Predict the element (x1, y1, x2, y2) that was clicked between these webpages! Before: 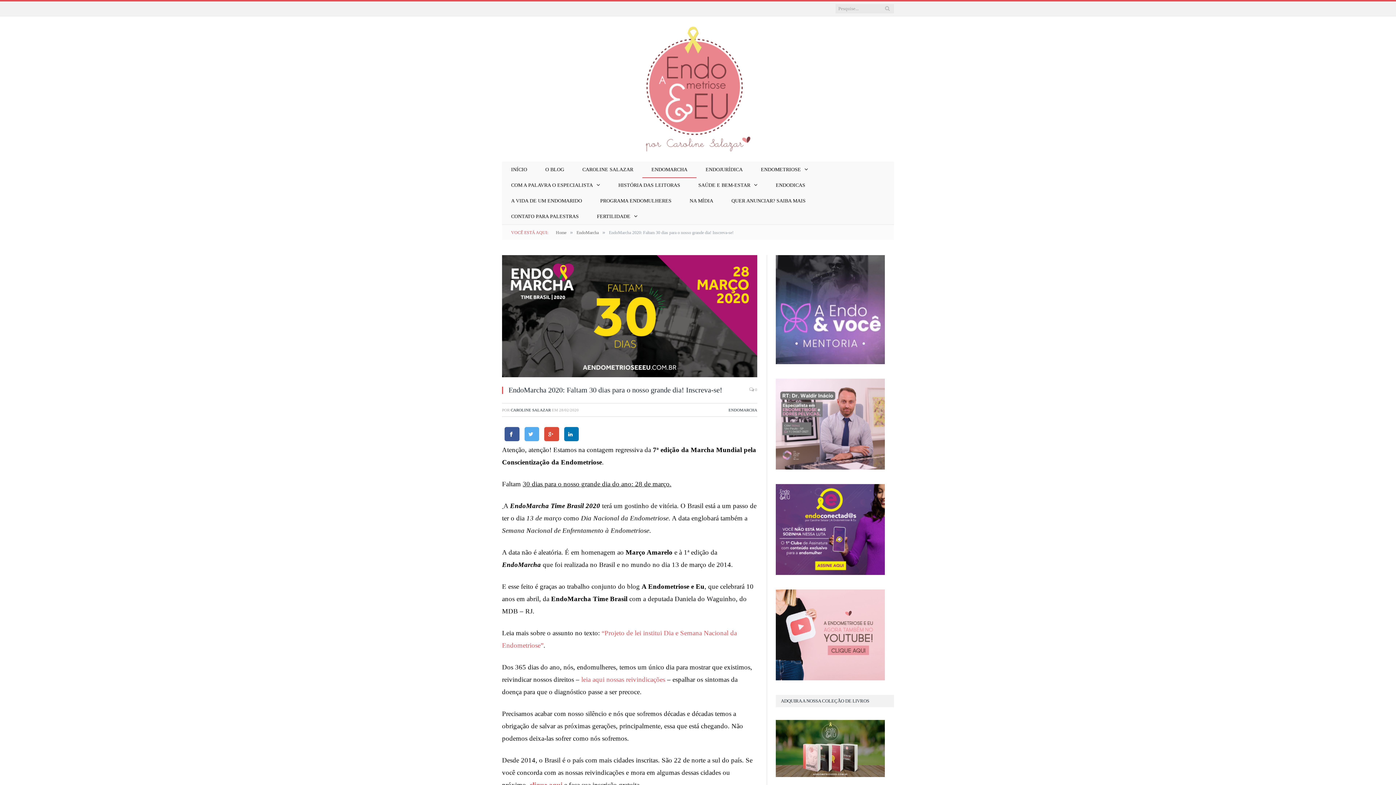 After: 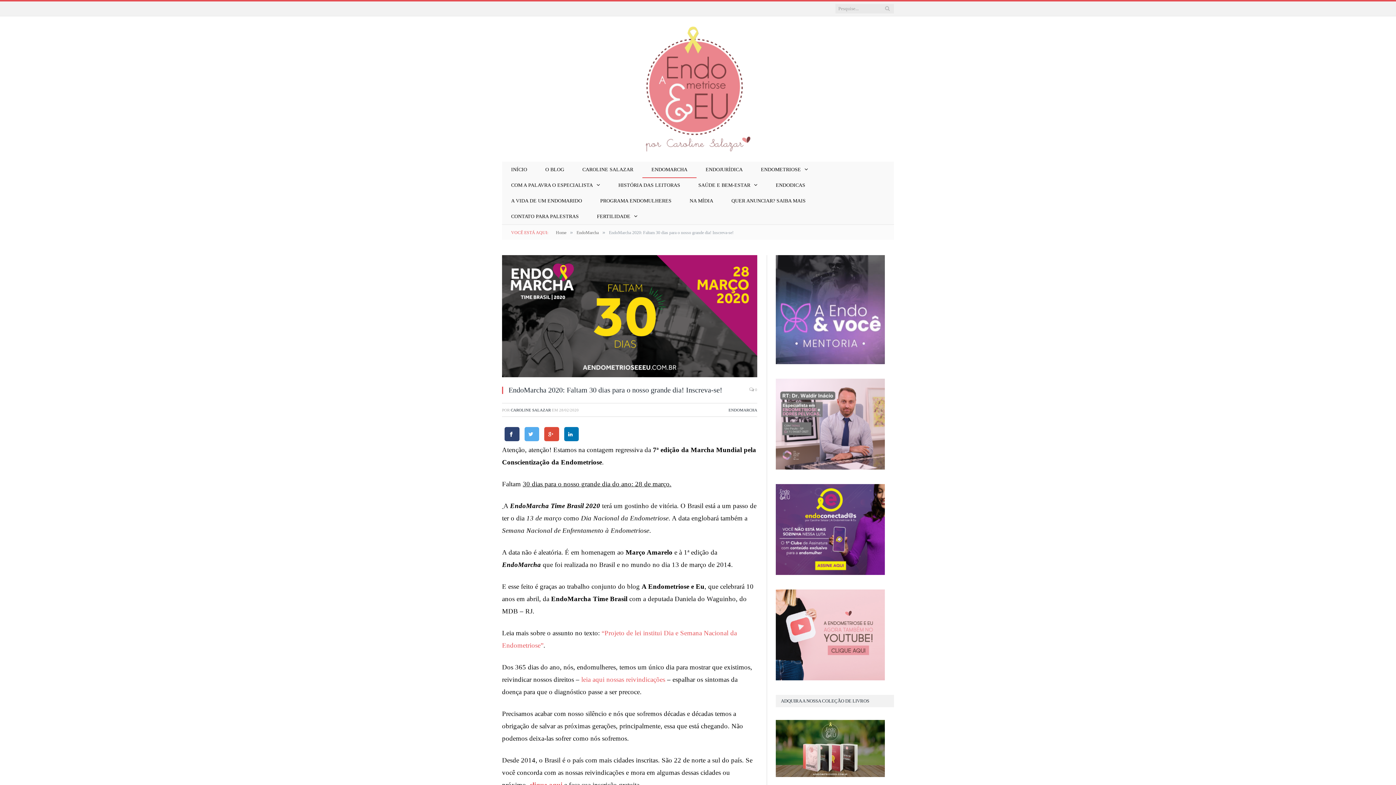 Action: bbox: (504, 427, 519, 441)